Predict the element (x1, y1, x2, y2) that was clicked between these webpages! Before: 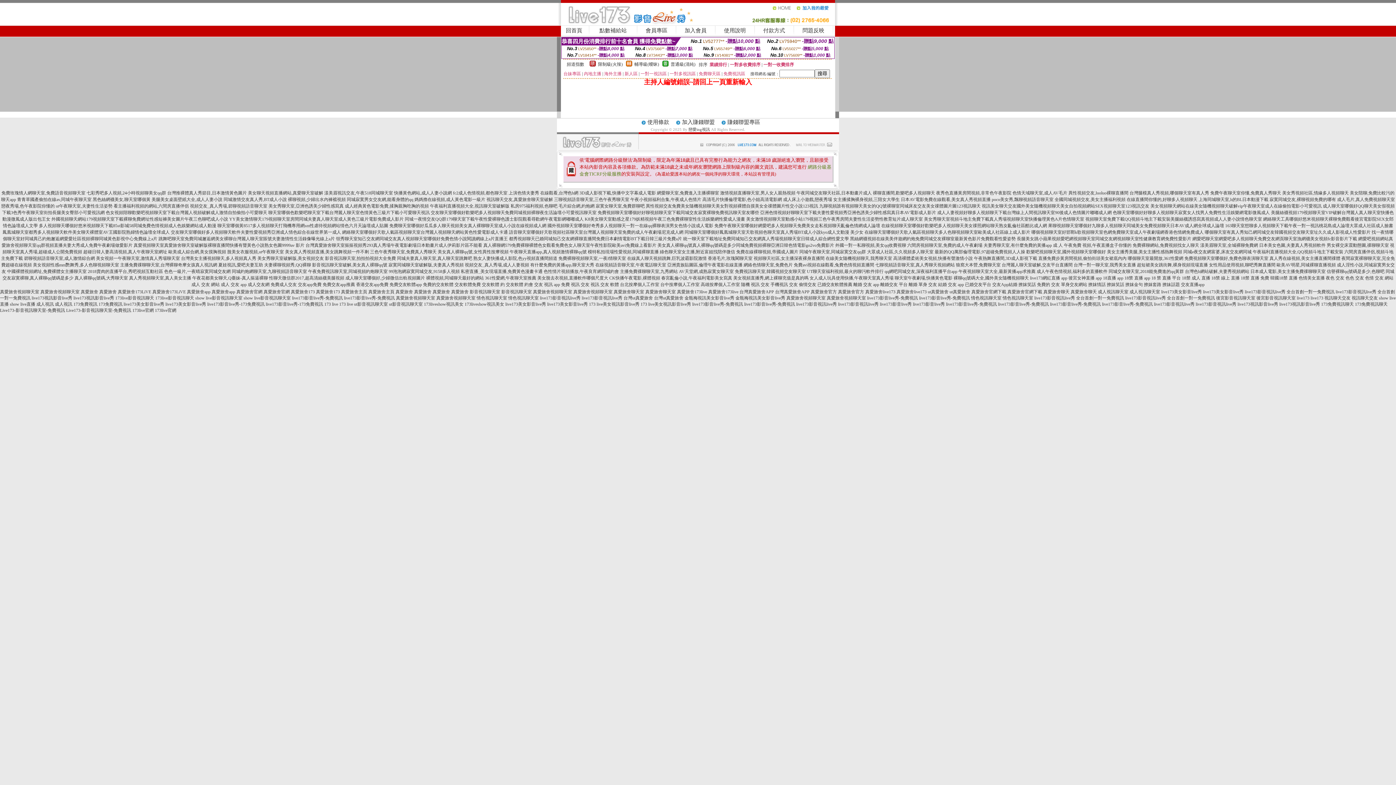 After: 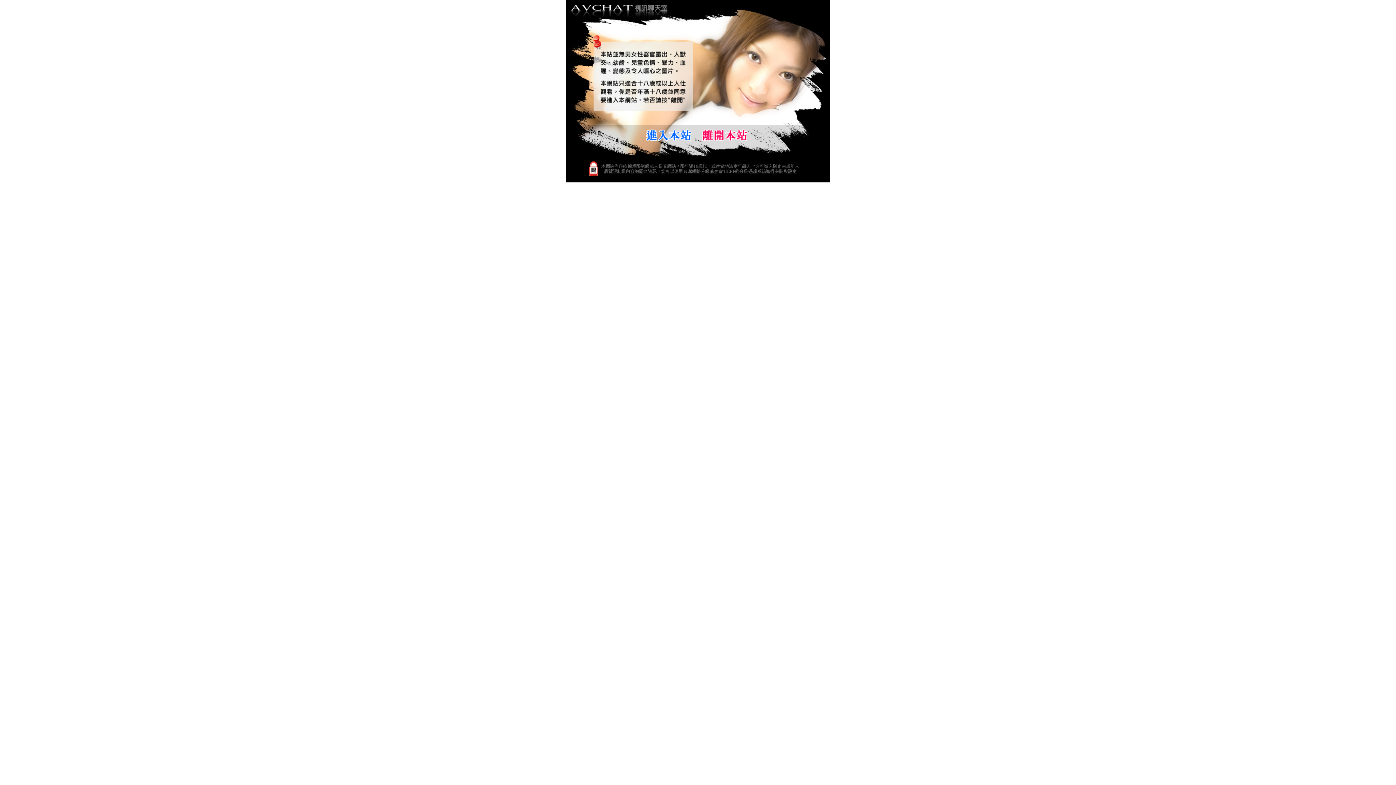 Action: label: 女主播揉胸裸身視頻,三陪女大學生 bbox: (833, 197, 900, 202)